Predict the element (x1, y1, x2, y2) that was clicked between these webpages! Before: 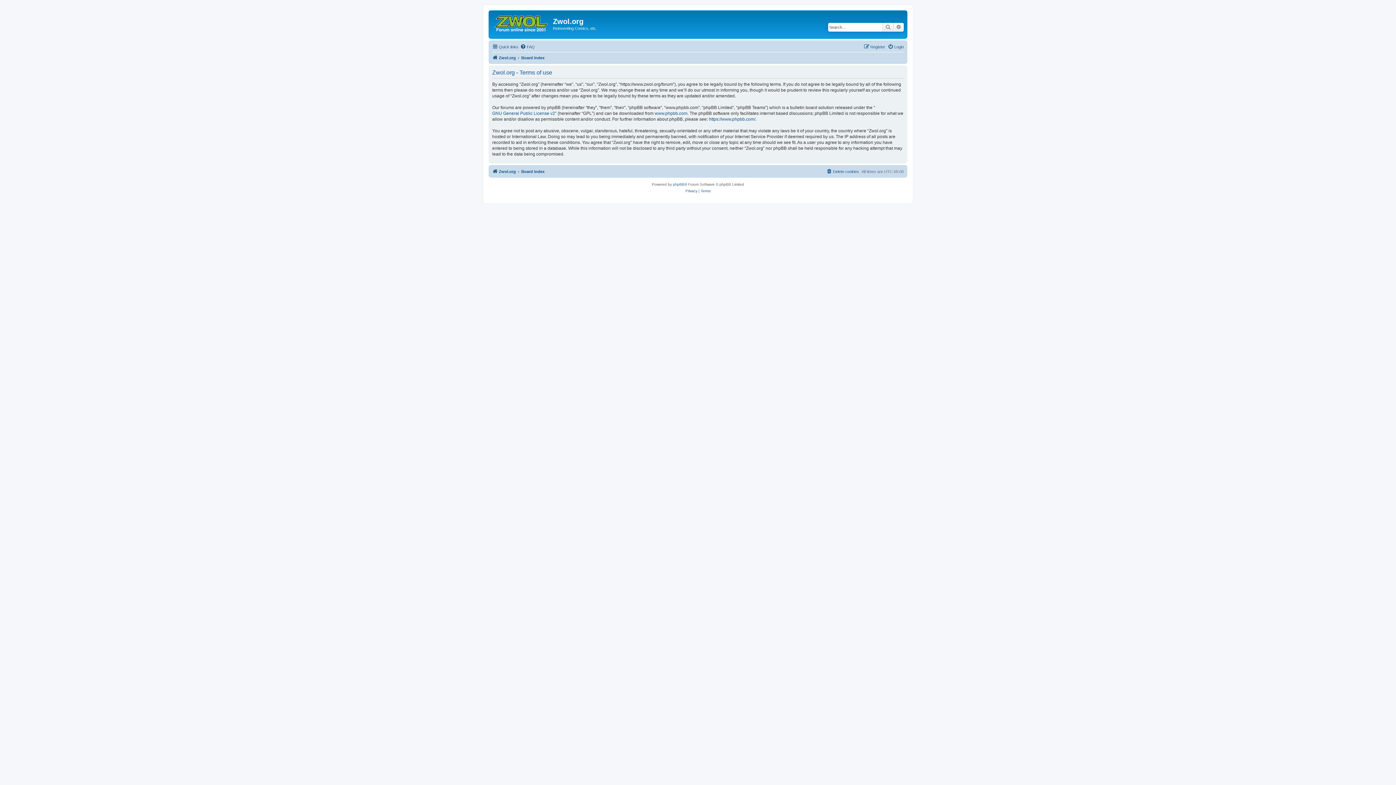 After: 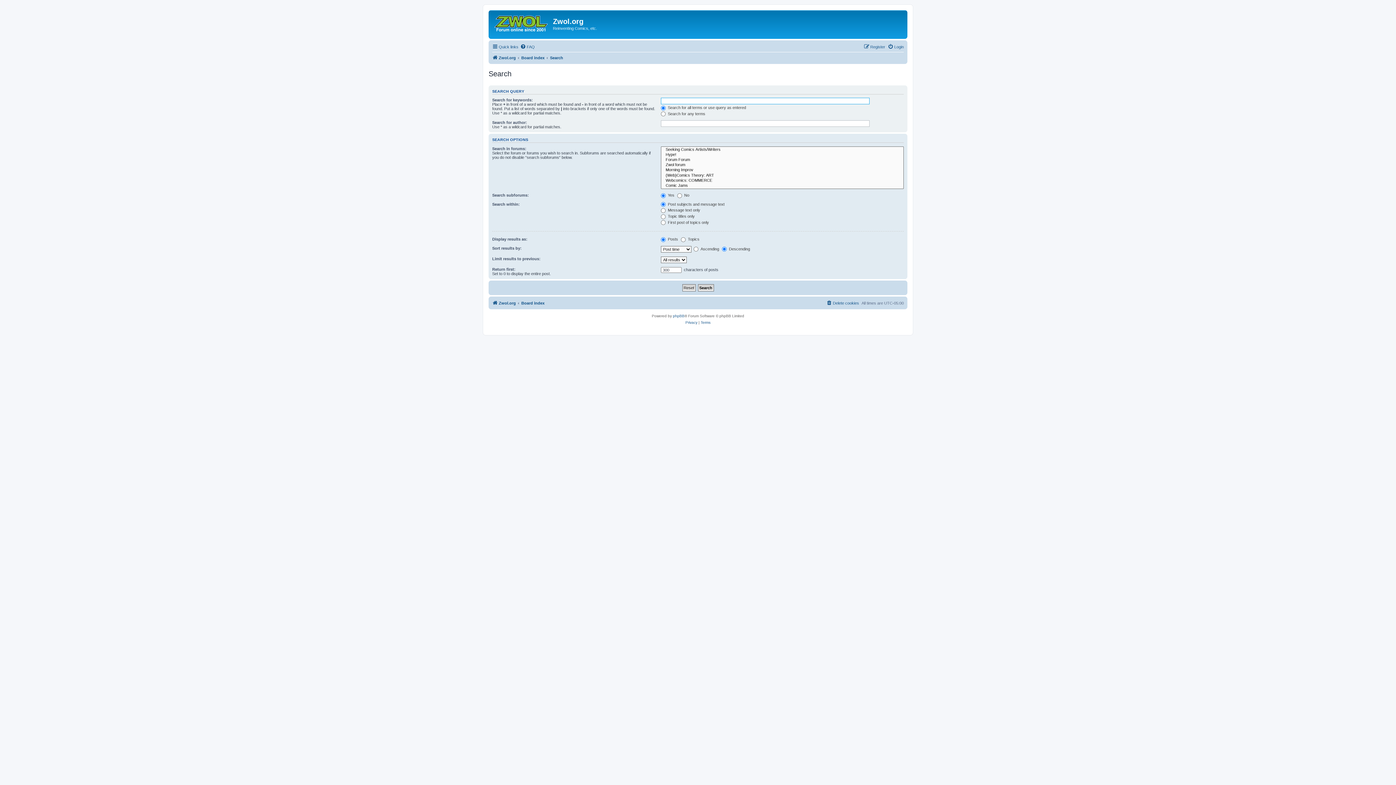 Action: label: Search bbox: (882, 22, 893, 31)